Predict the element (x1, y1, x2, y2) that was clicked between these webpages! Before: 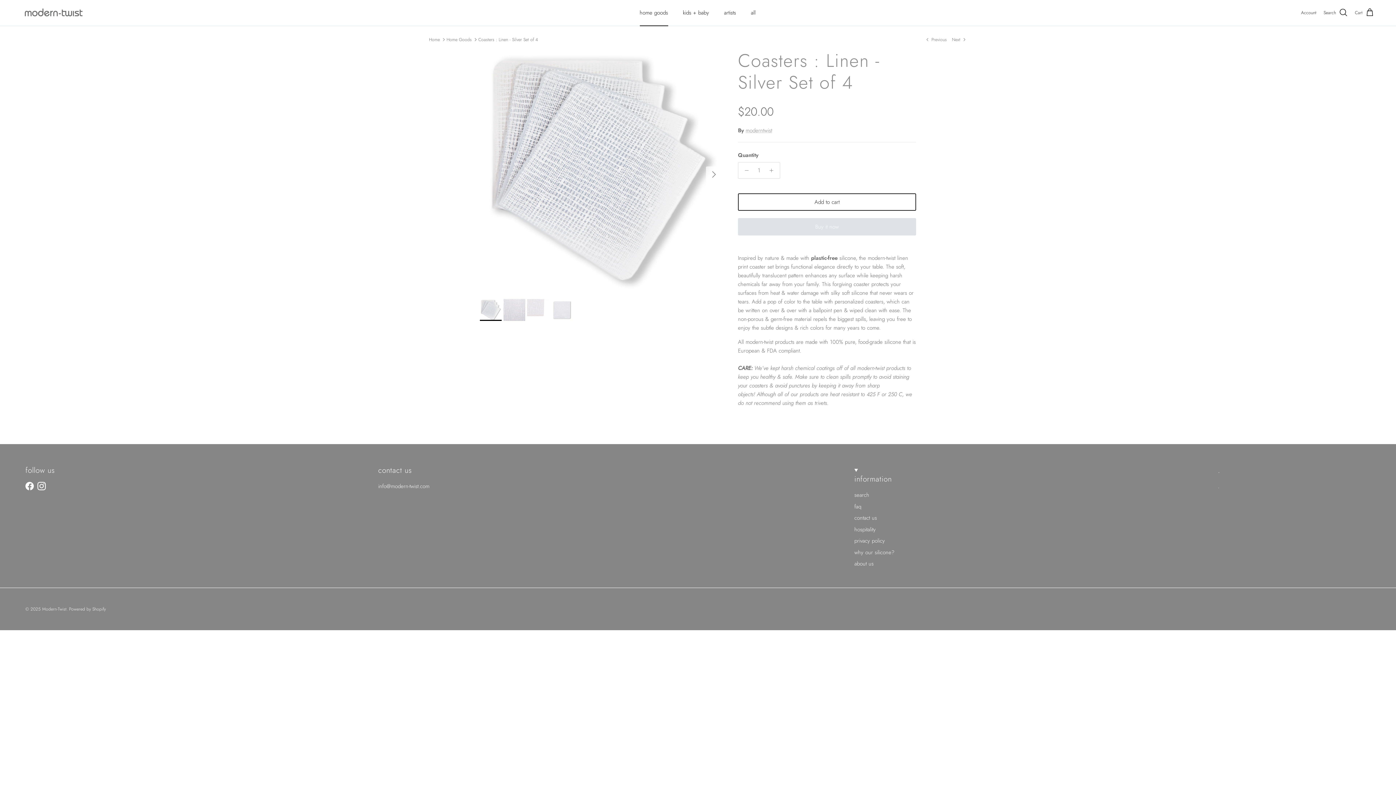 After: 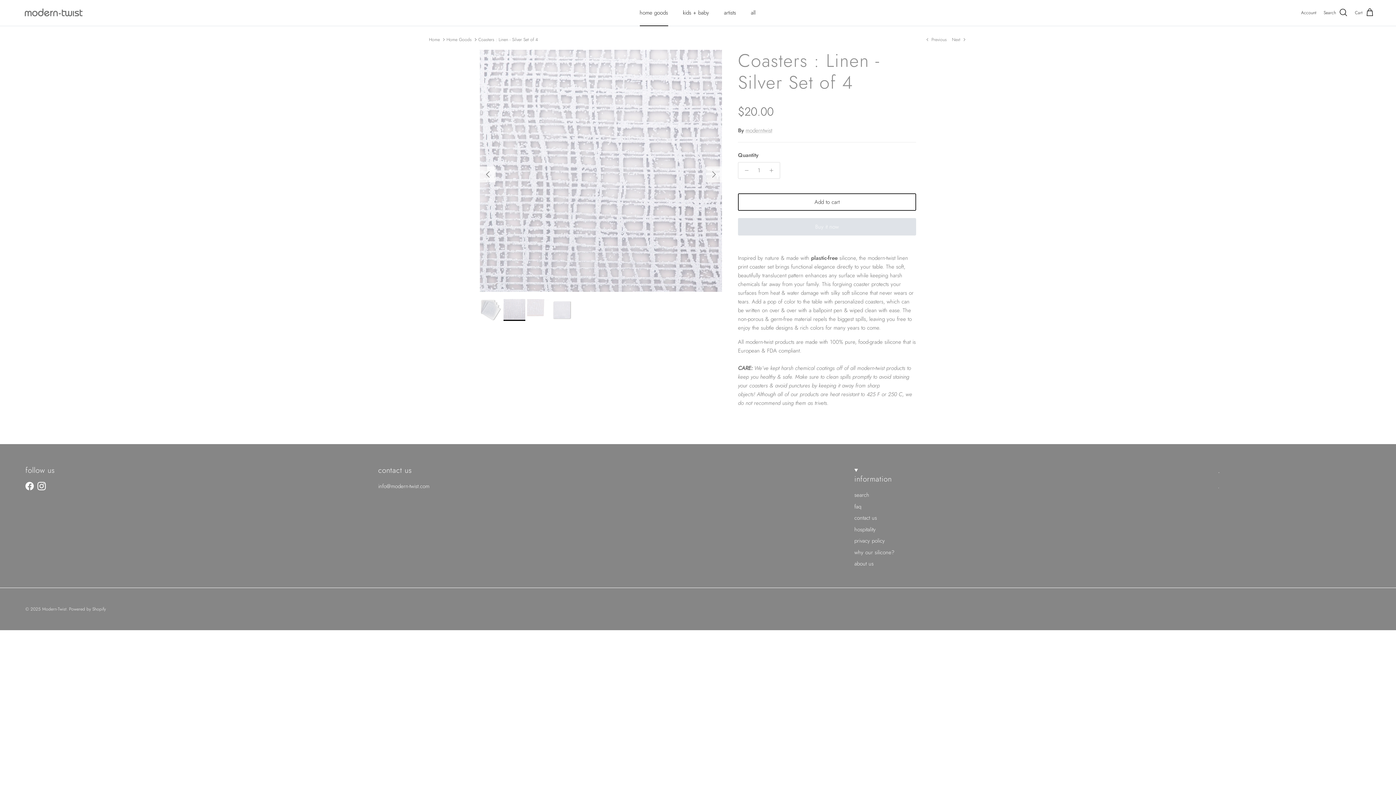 Action: bbox: (503, 299, 525, 321)